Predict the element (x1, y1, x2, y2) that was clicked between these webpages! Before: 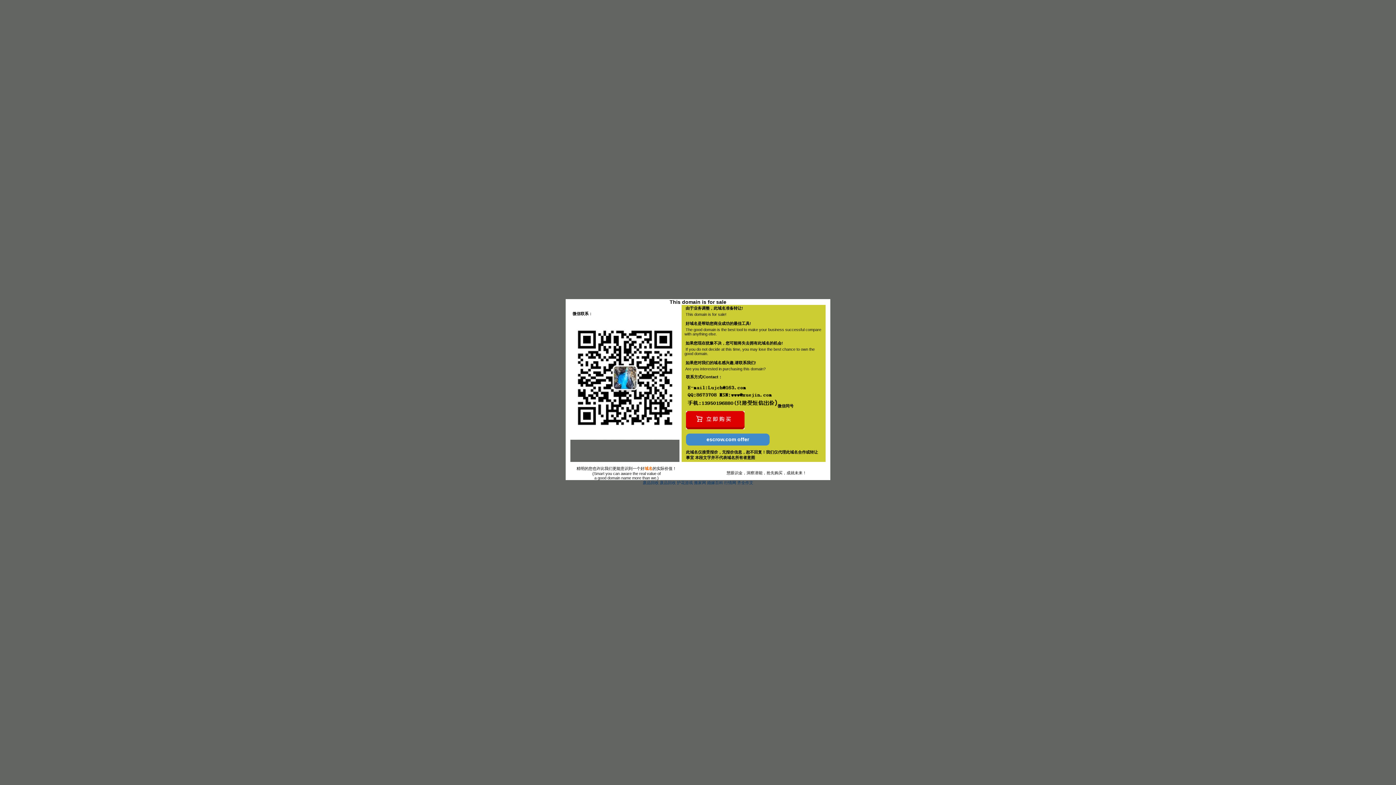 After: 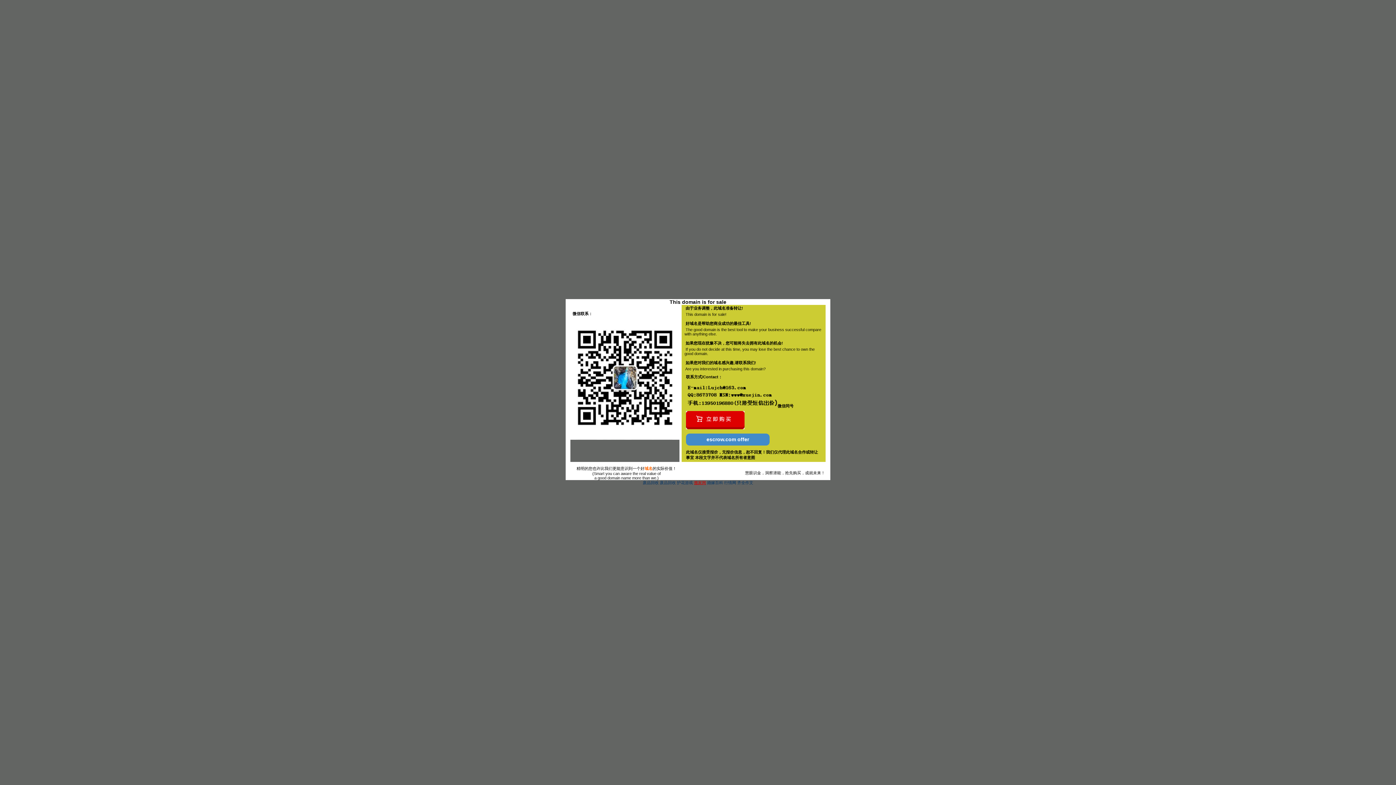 Action: label: 搬家网 bbox: (694, 480, 706, 485)